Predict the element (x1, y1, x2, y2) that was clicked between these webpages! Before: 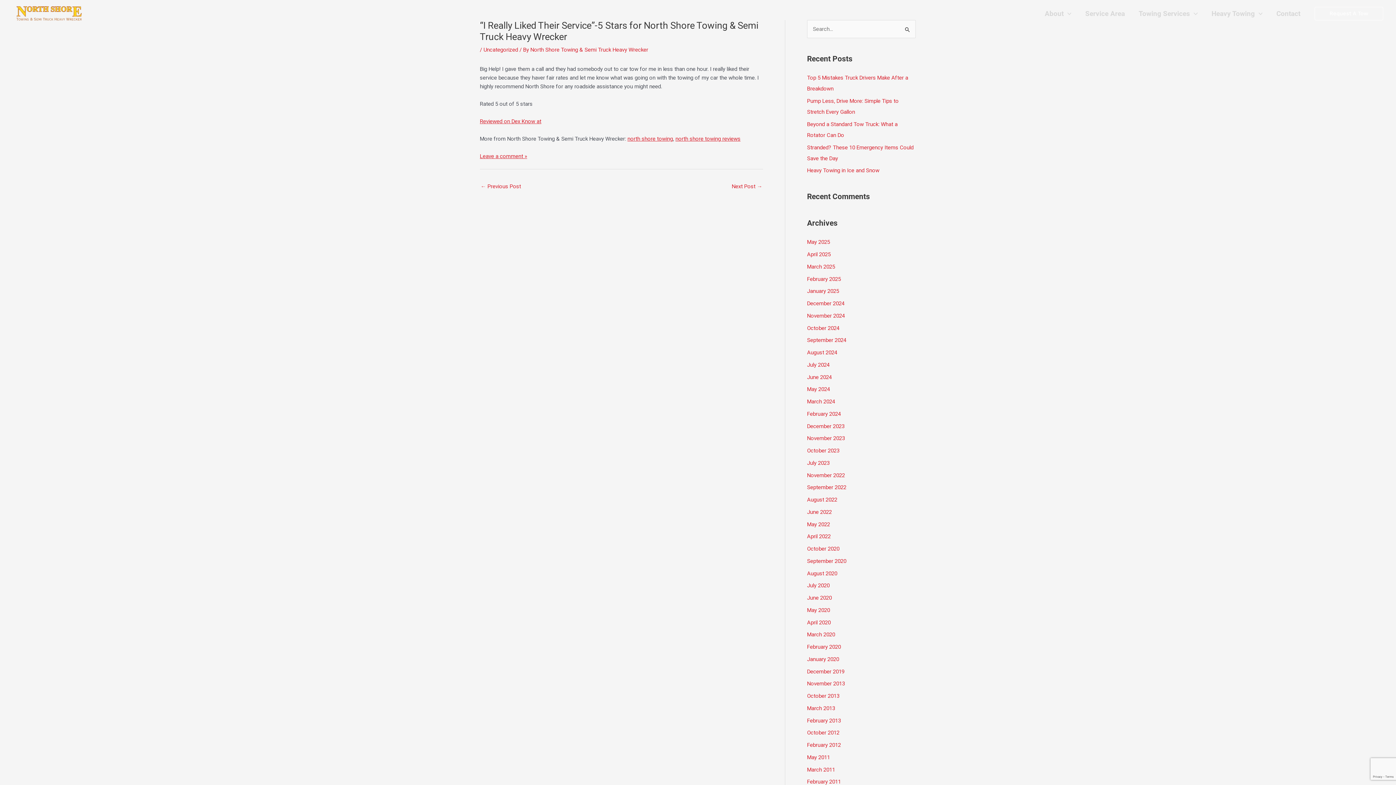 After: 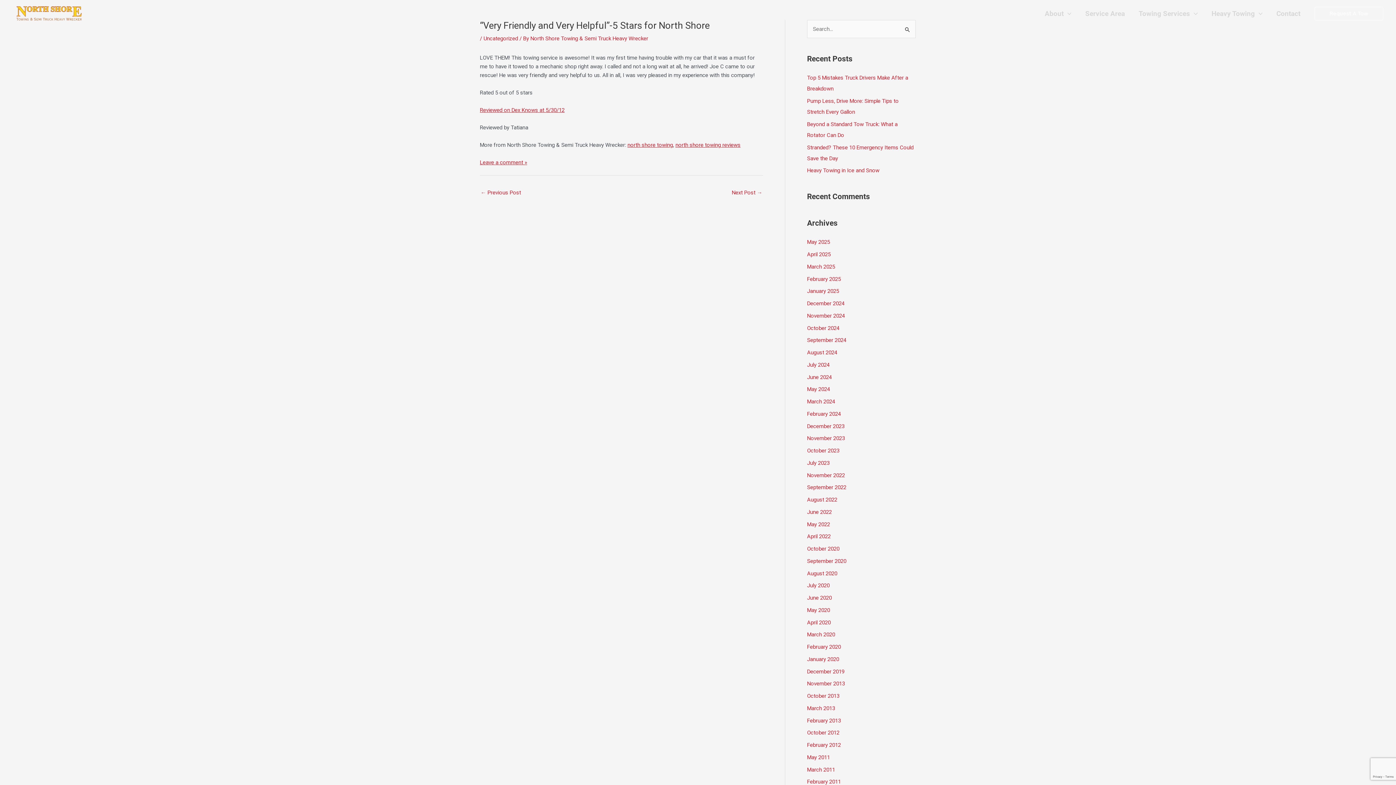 Action: bbox: (480, 181, 521, 193) label: ← Previous Post